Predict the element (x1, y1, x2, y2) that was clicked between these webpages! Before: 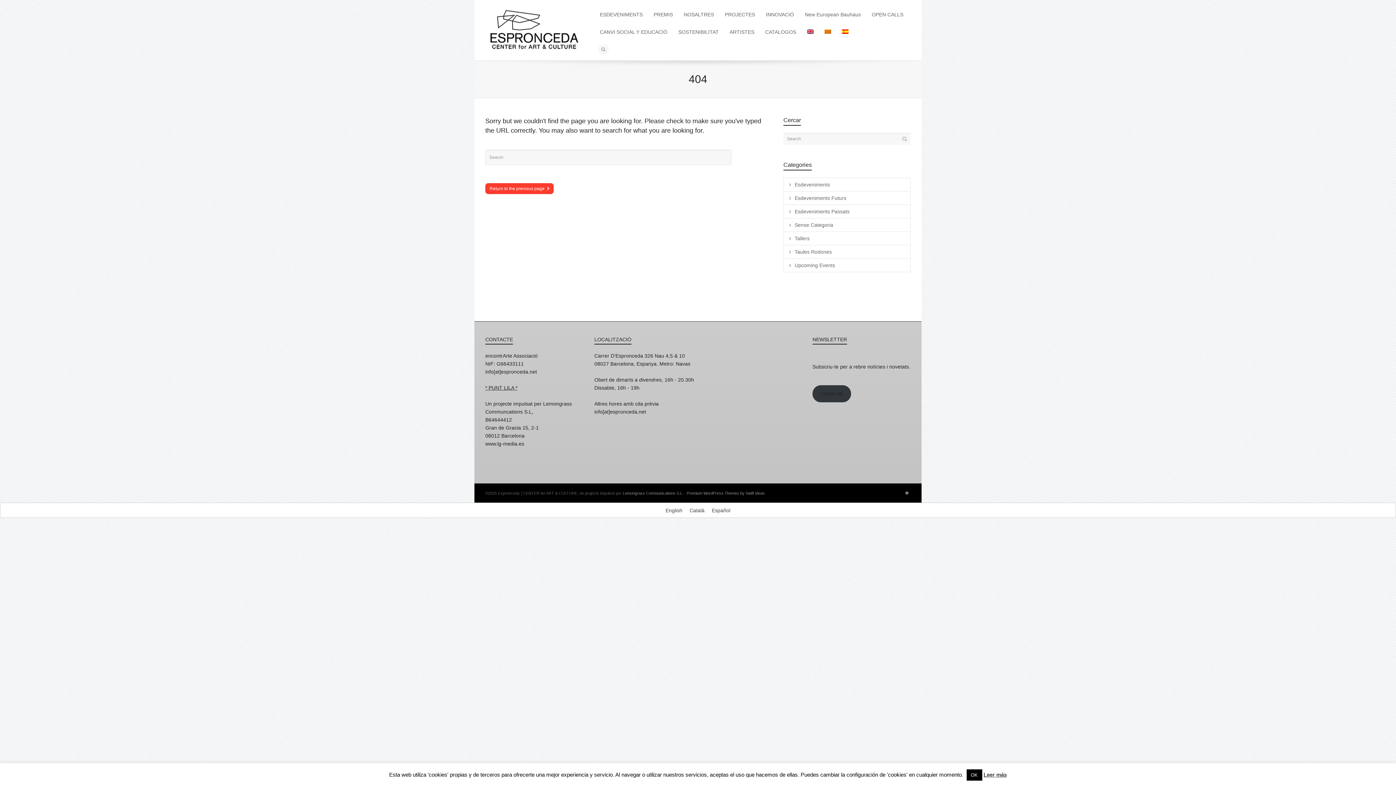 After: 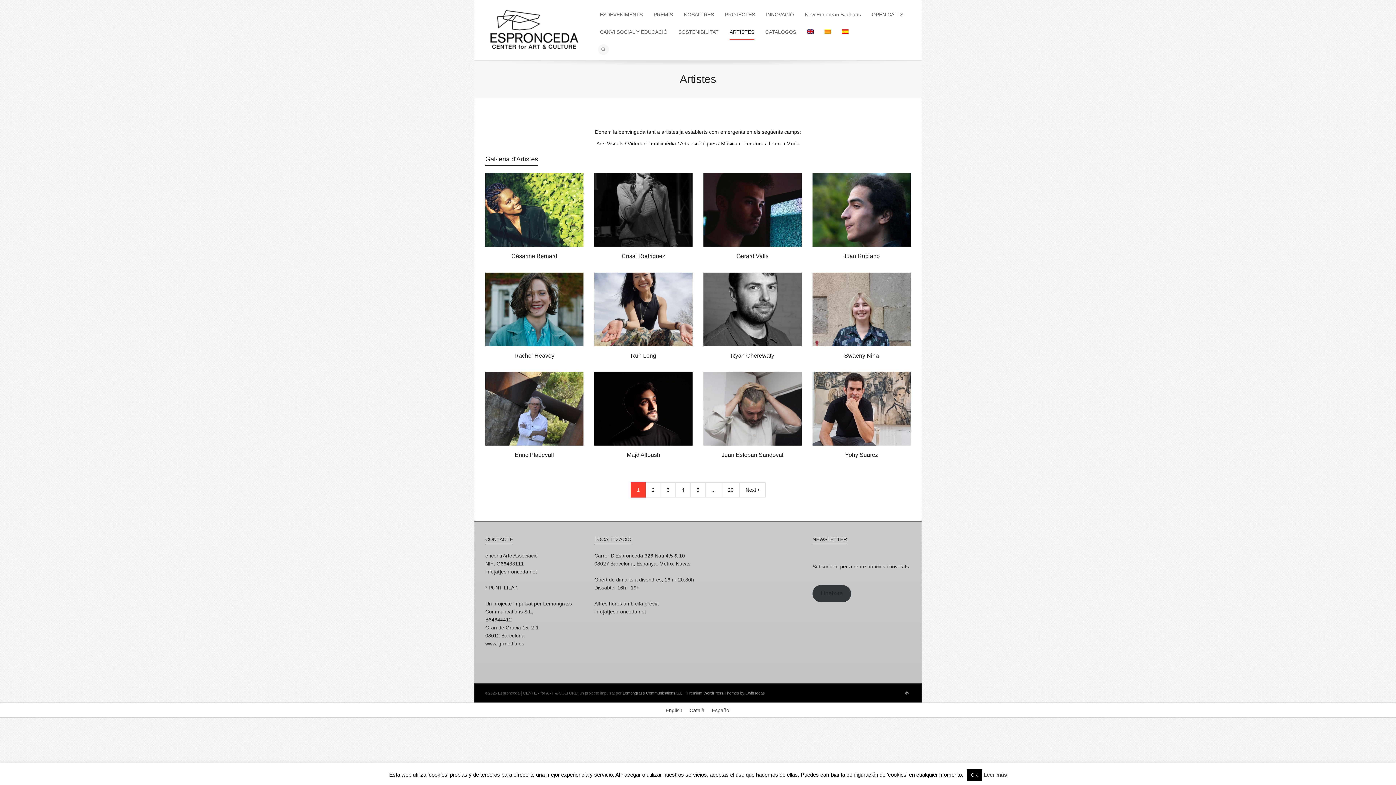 Action: bbox: (729, 24, 754, 40) label: ARTISTES